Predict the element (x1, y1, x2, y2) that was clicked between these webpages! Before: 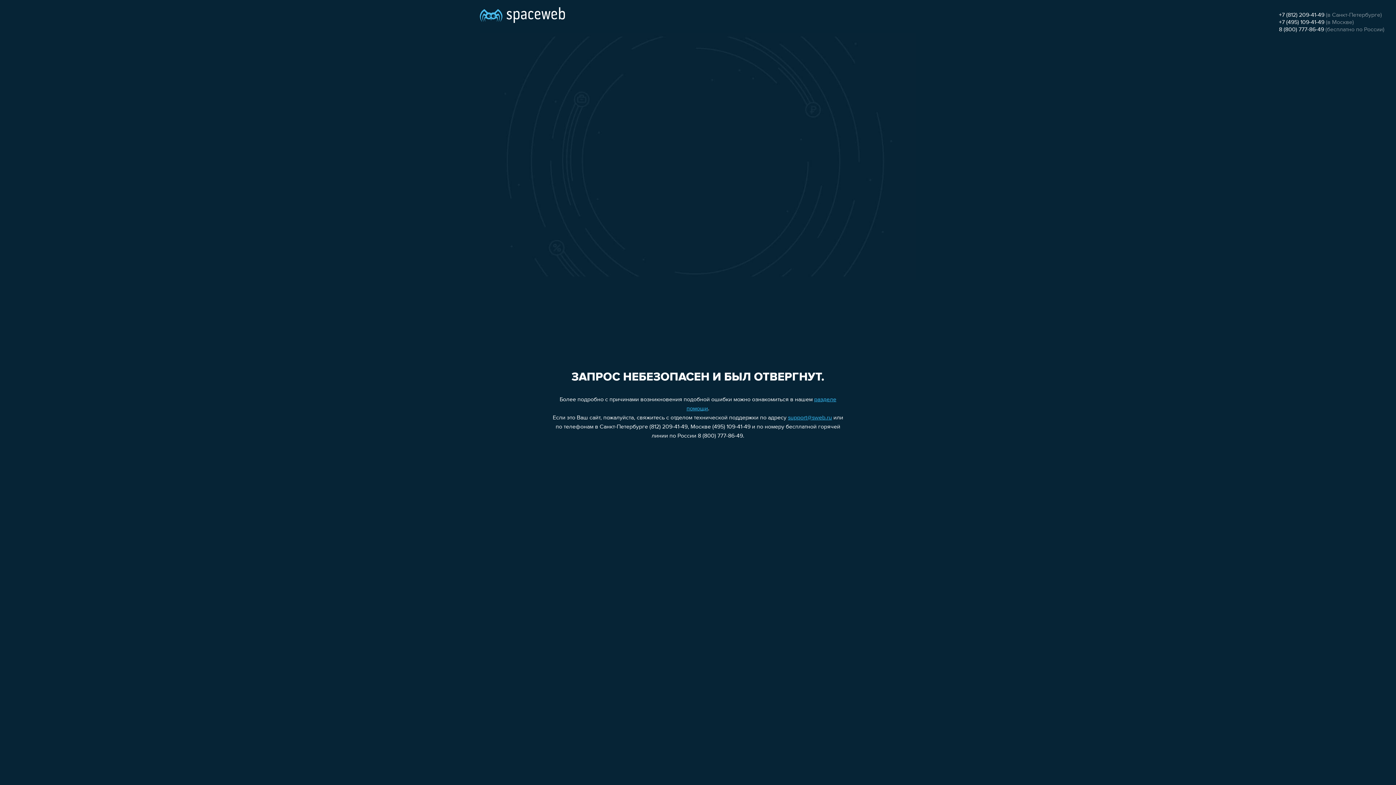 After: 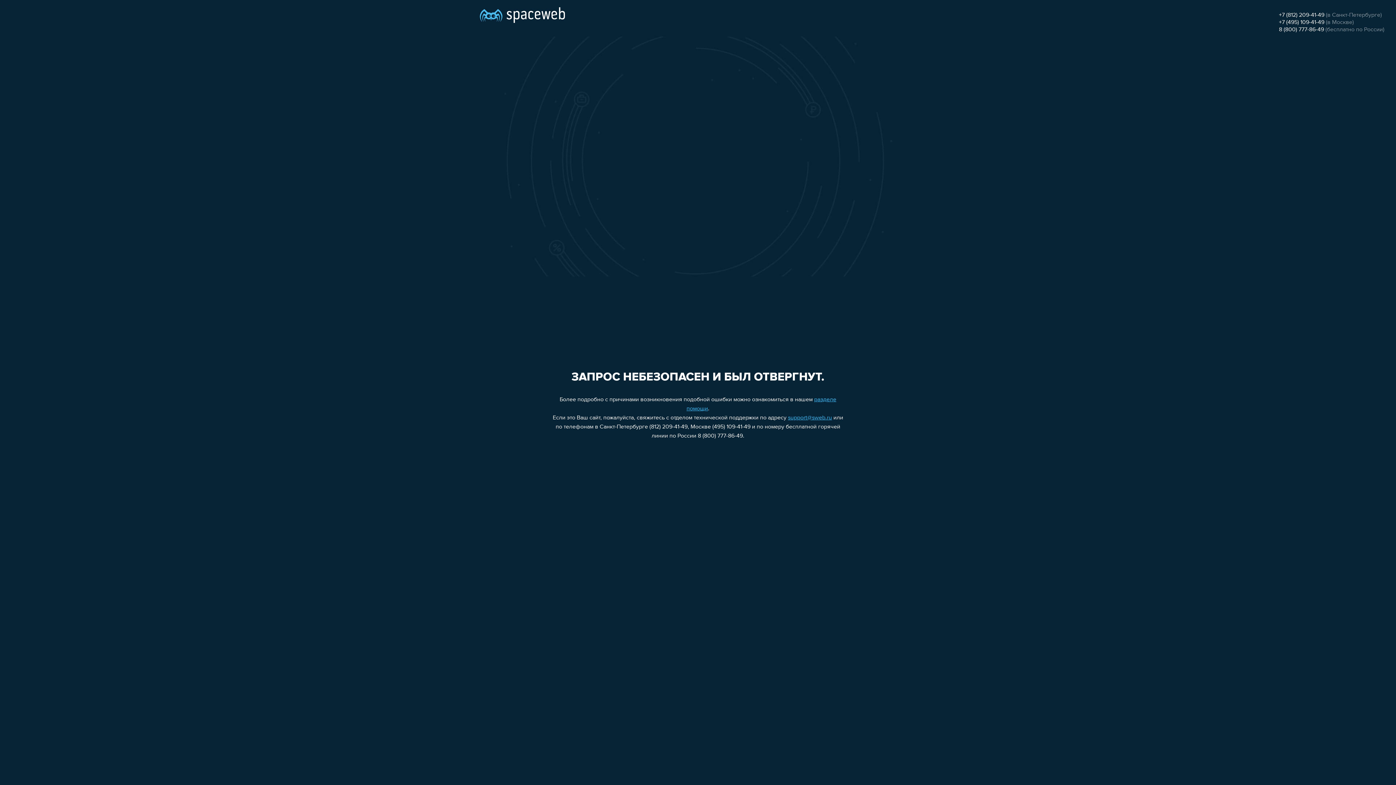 Action: bbox: (1279, 12, 1324, 18) label: +7 (812) 209-41-49